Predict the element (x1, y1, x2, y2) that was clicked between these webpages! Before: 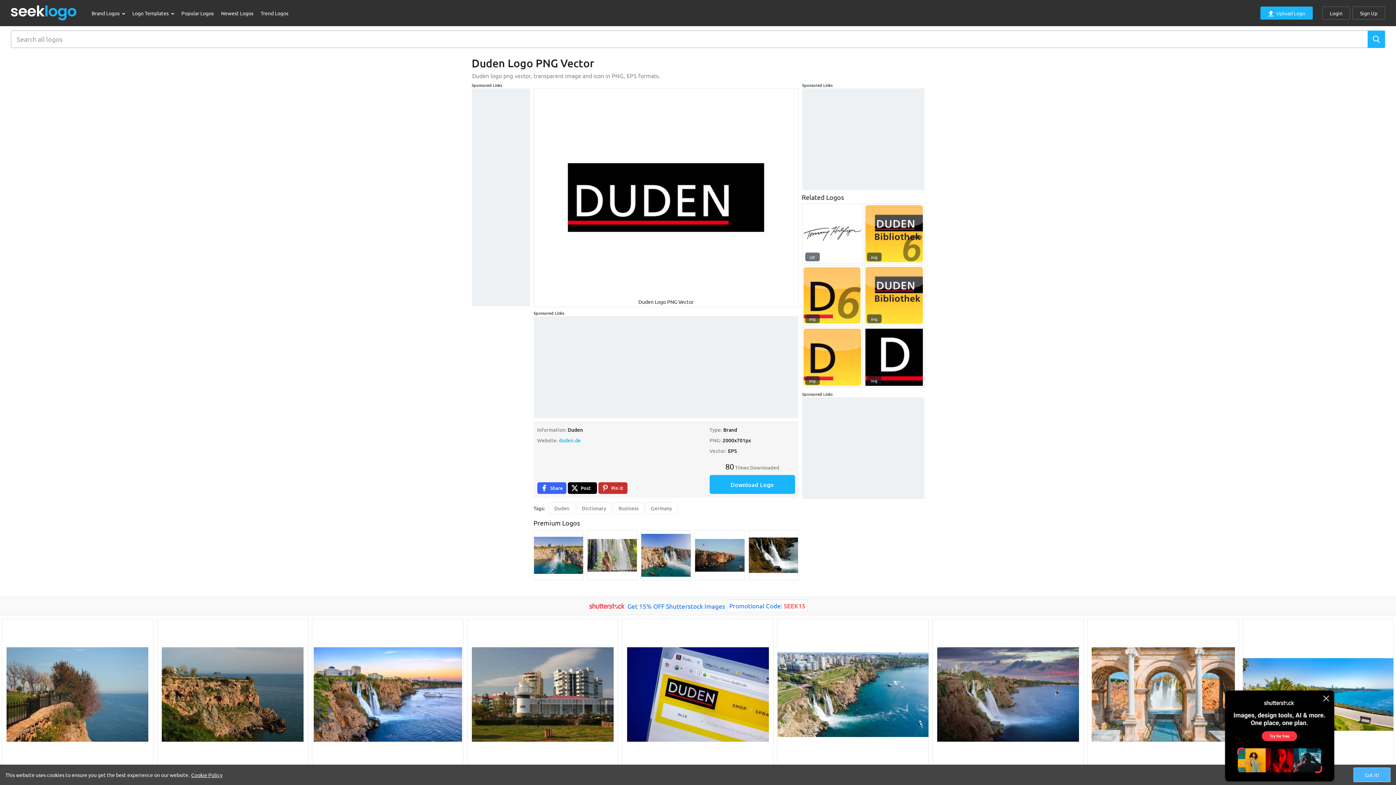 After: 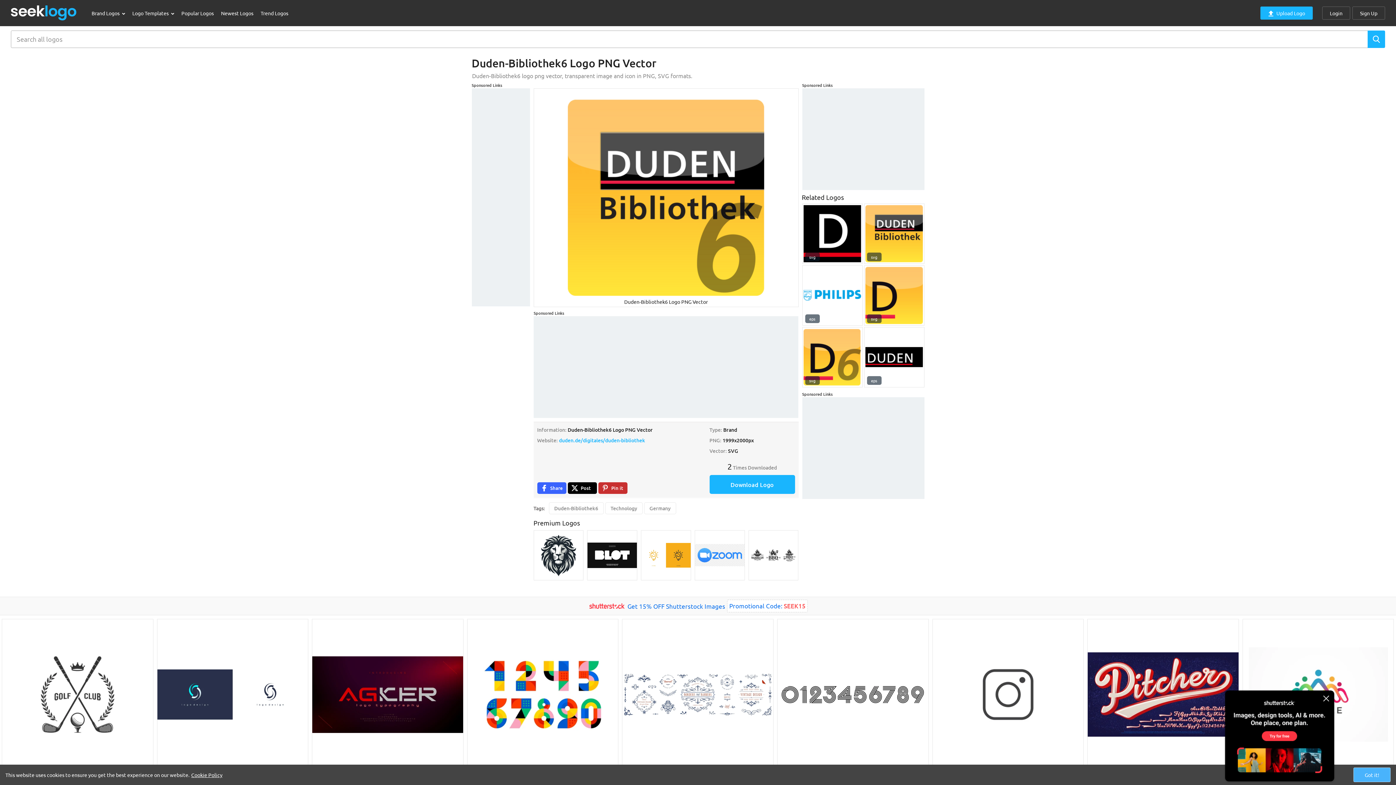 Action: bbox: (864, 203, 924, 264)